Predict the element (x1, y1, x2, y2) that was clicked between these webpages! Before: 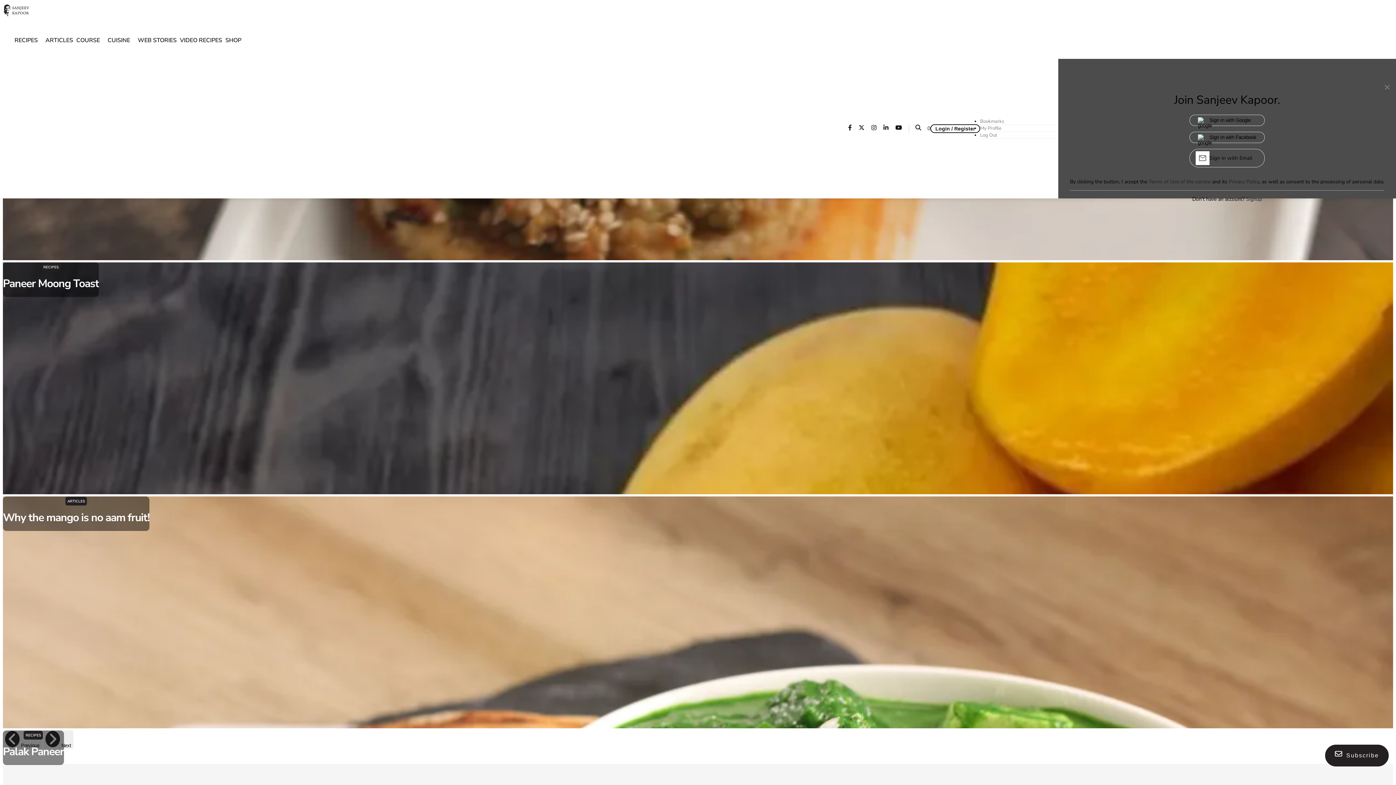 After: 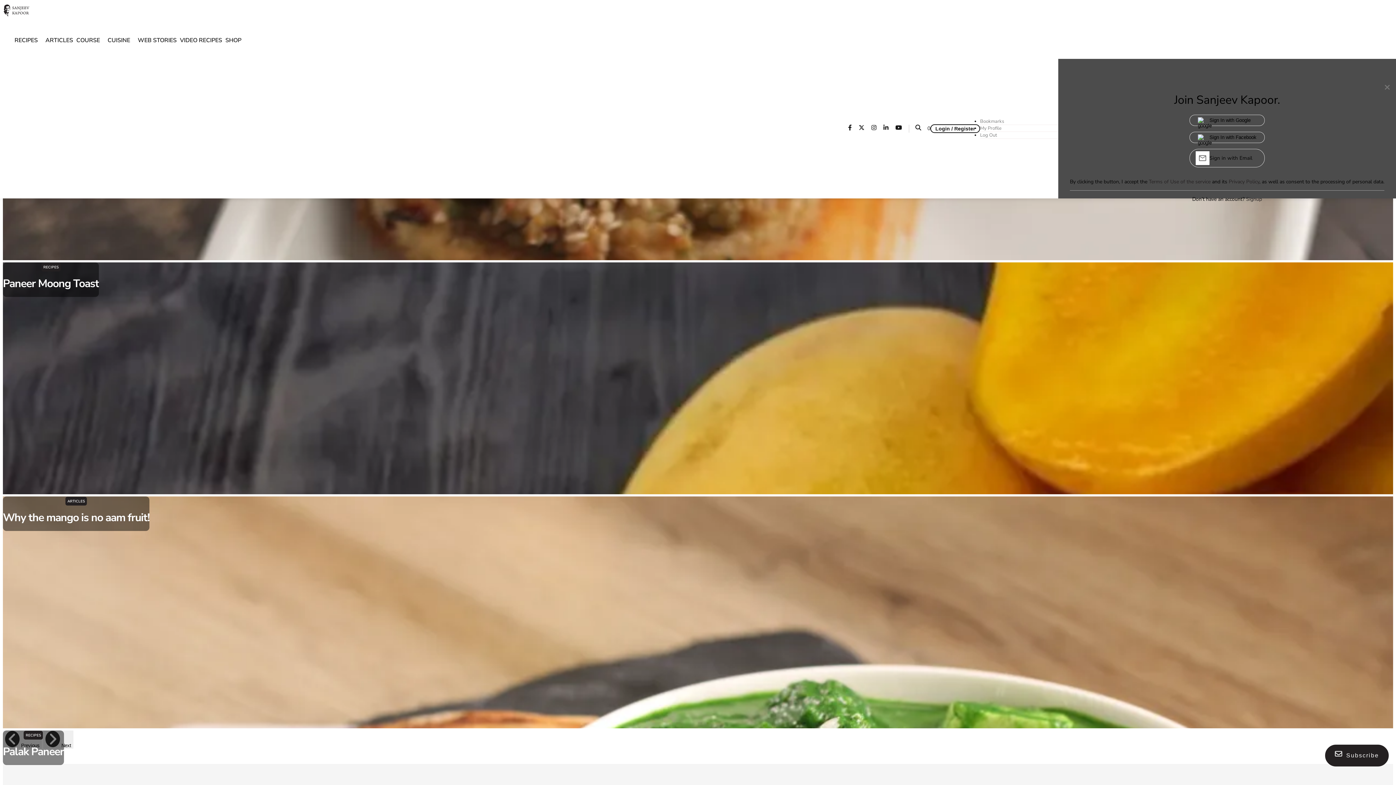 Action: bbox: (883, 124, 894, 132) label: Sanjeev Kapoor linkedin page